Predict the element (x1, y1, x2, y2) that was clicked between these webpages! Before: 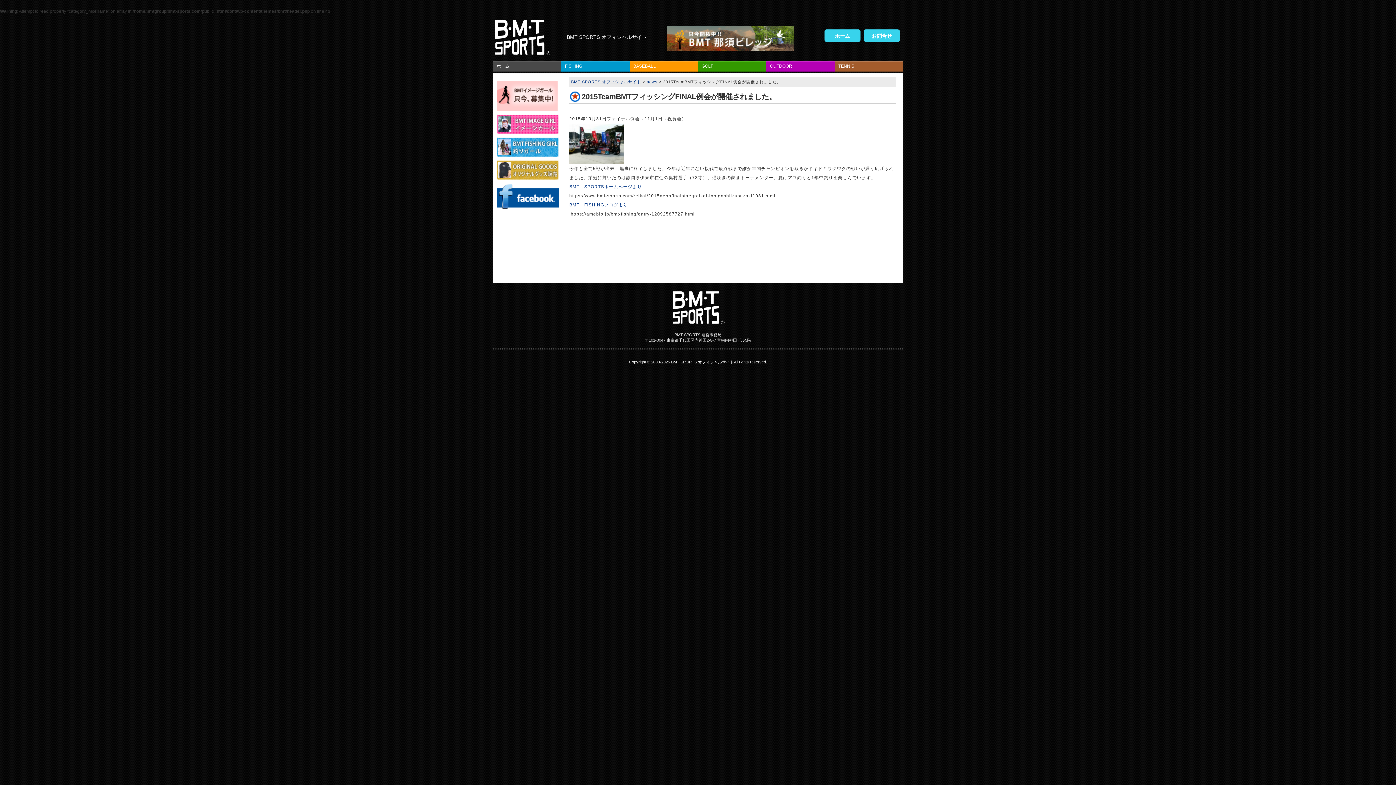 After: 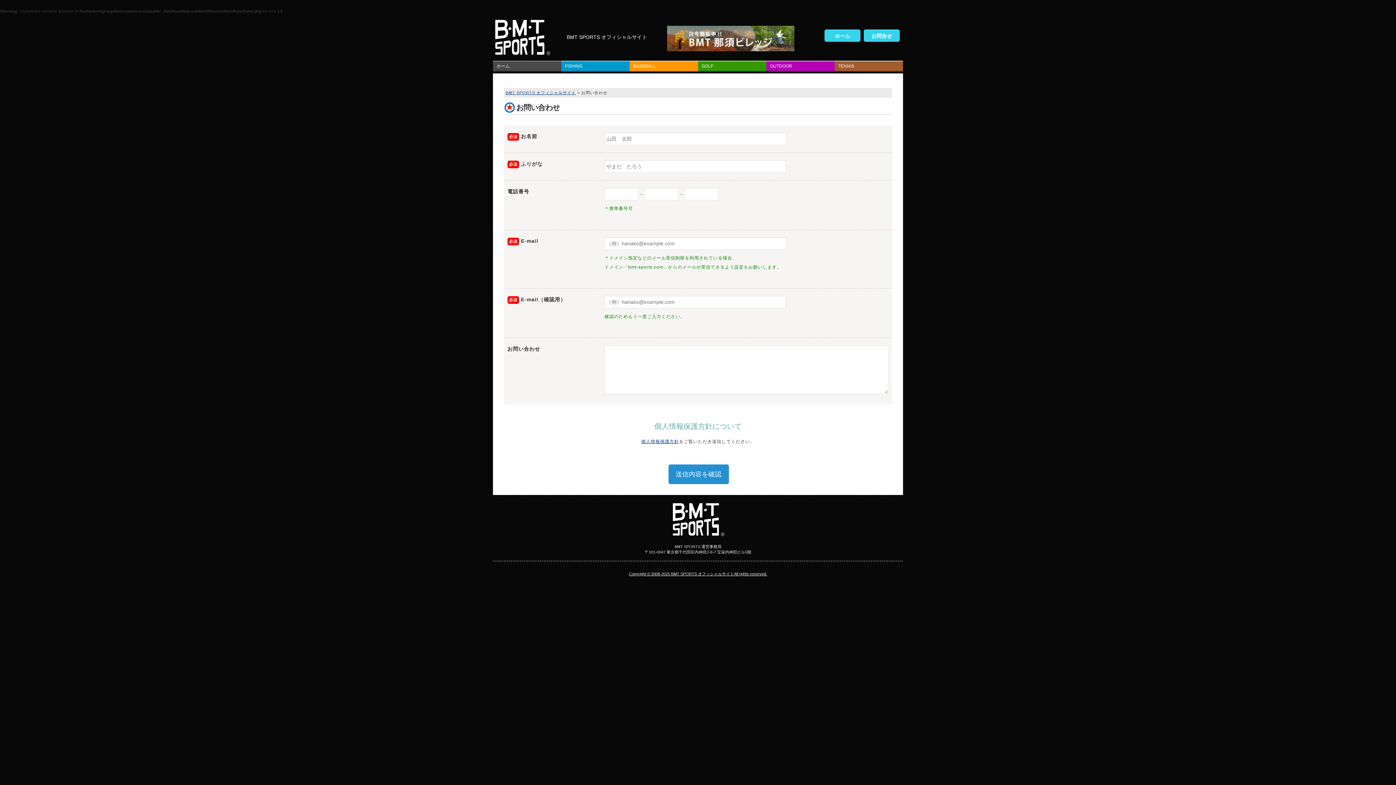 Action: bbox: (864, 29, 900, 41) label: お問合せ